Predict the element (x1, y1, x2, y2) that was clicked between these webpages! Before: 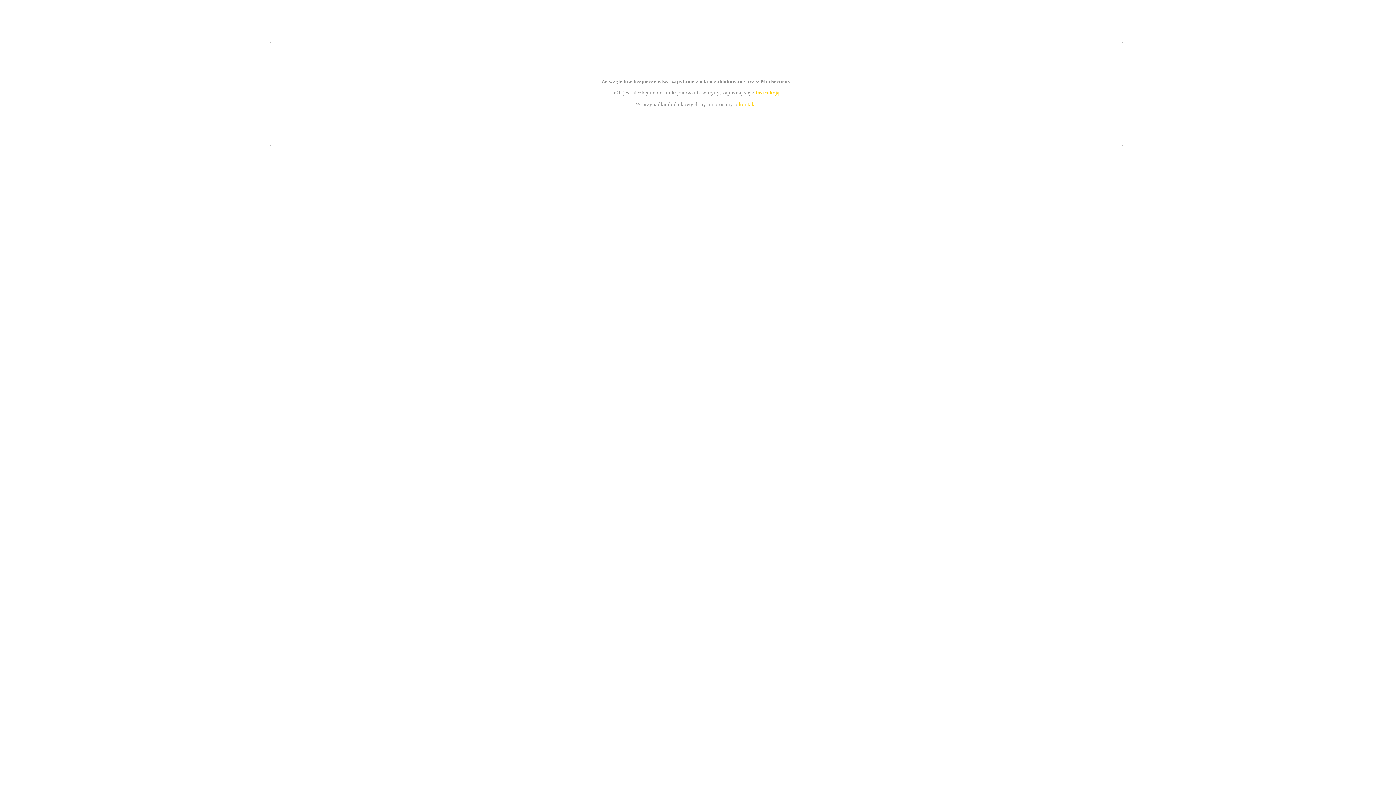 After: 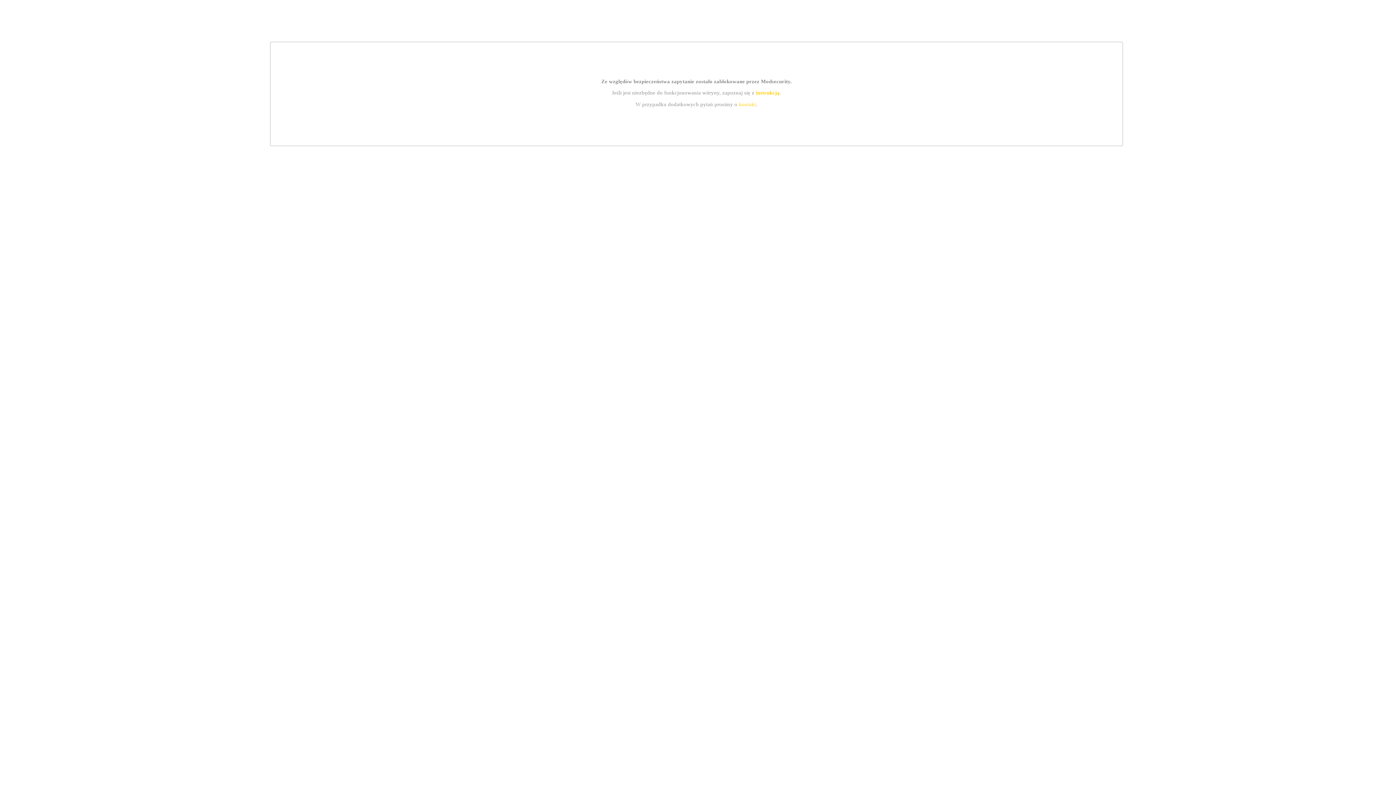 Action: bbox: (755, 89, 779, 95) label: instrukcją